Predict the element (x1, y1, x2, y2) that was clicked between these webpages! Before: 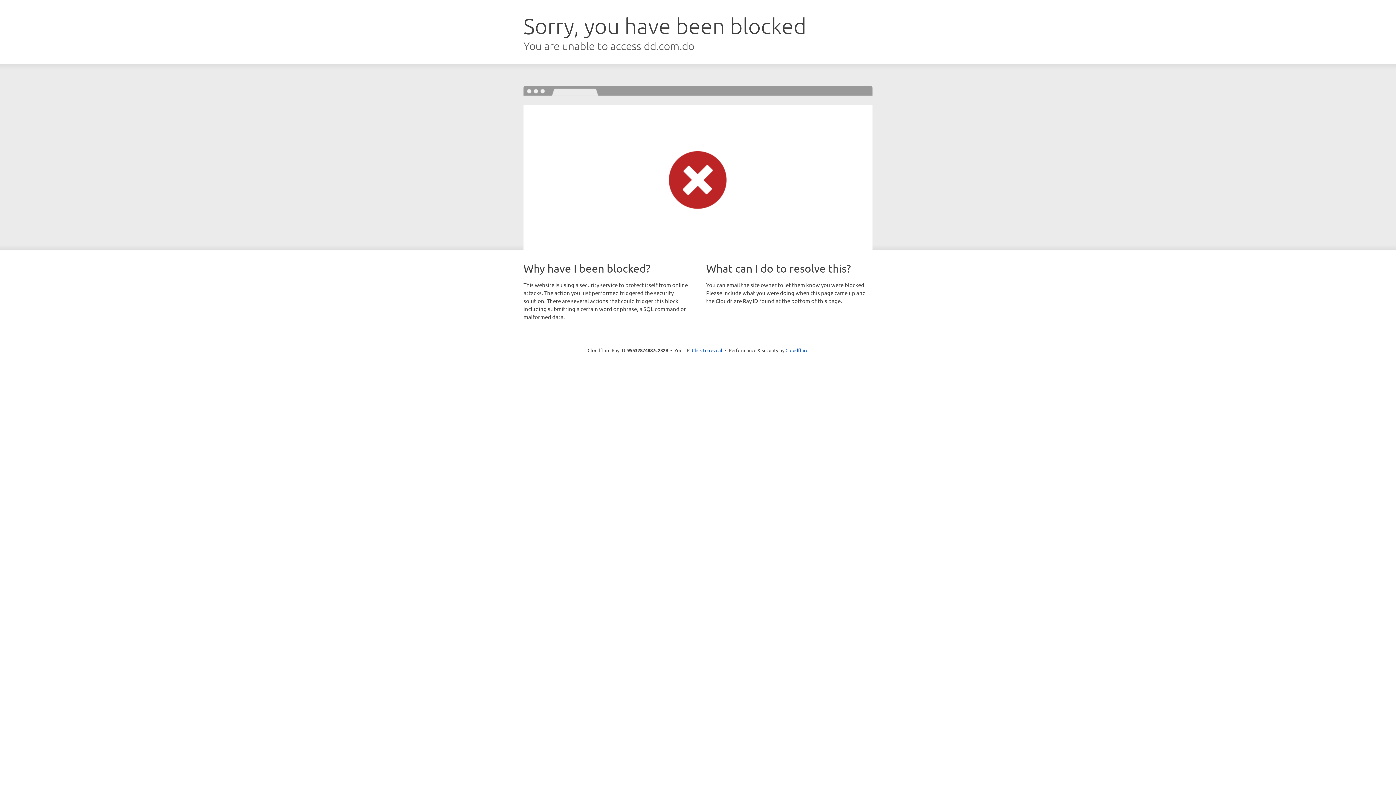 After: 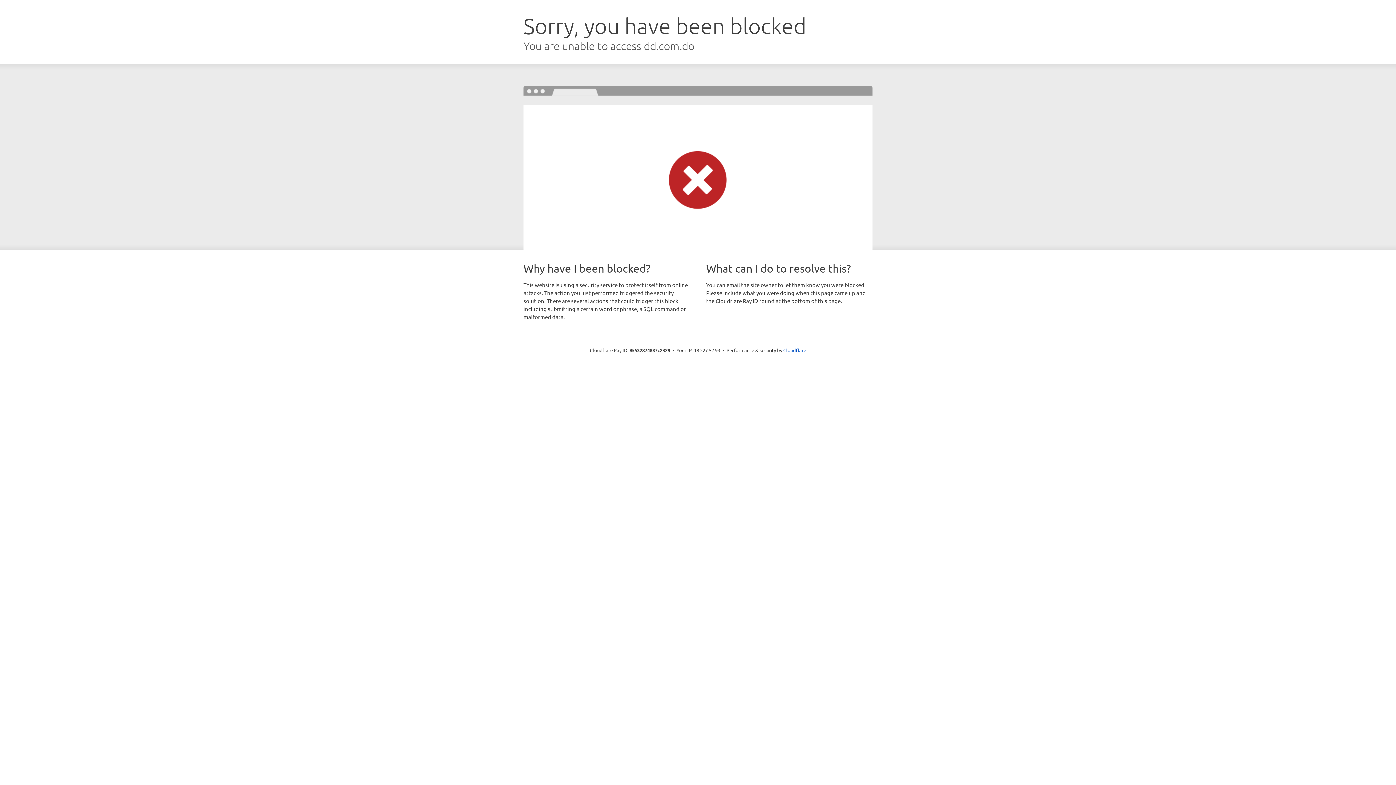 Action: label: Click to reveal bbox: (692, 346, 722, 353)